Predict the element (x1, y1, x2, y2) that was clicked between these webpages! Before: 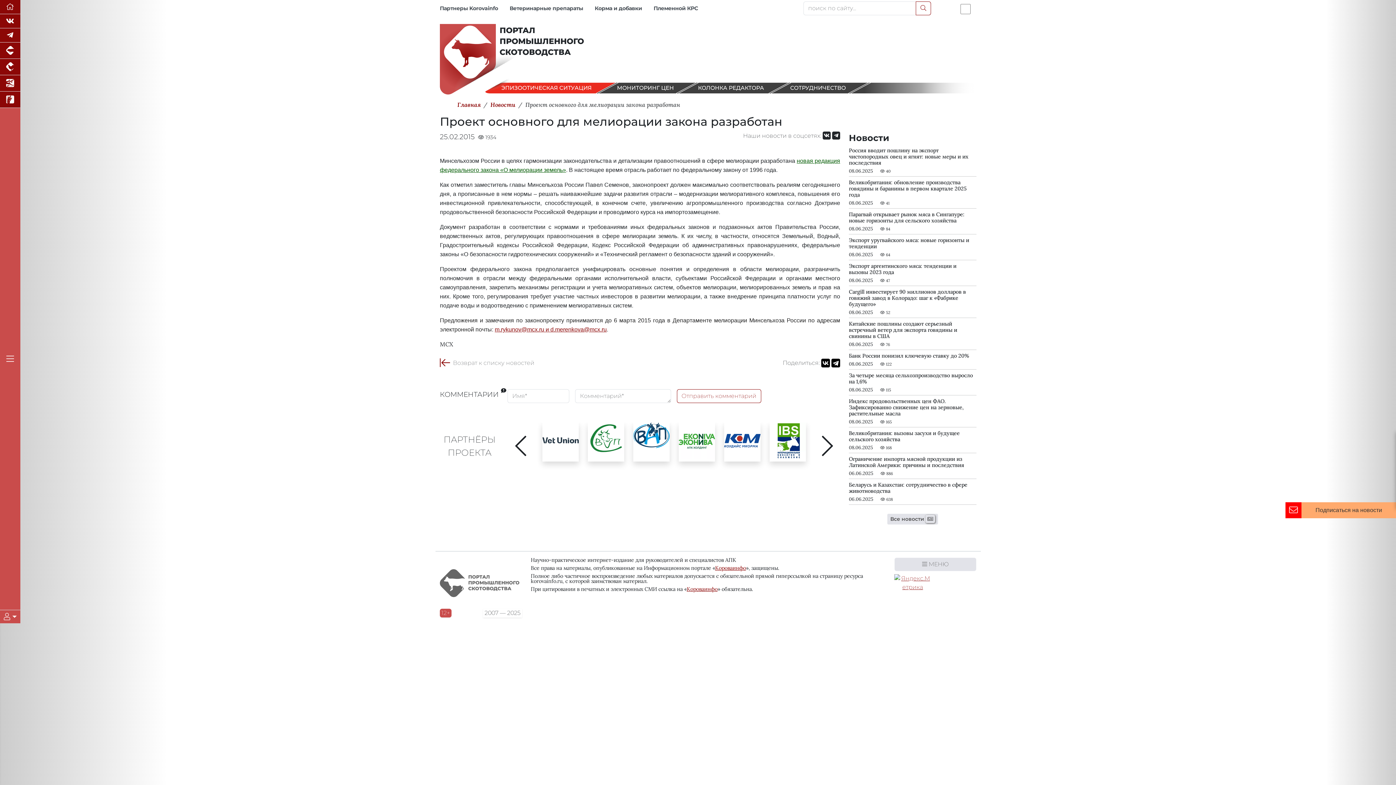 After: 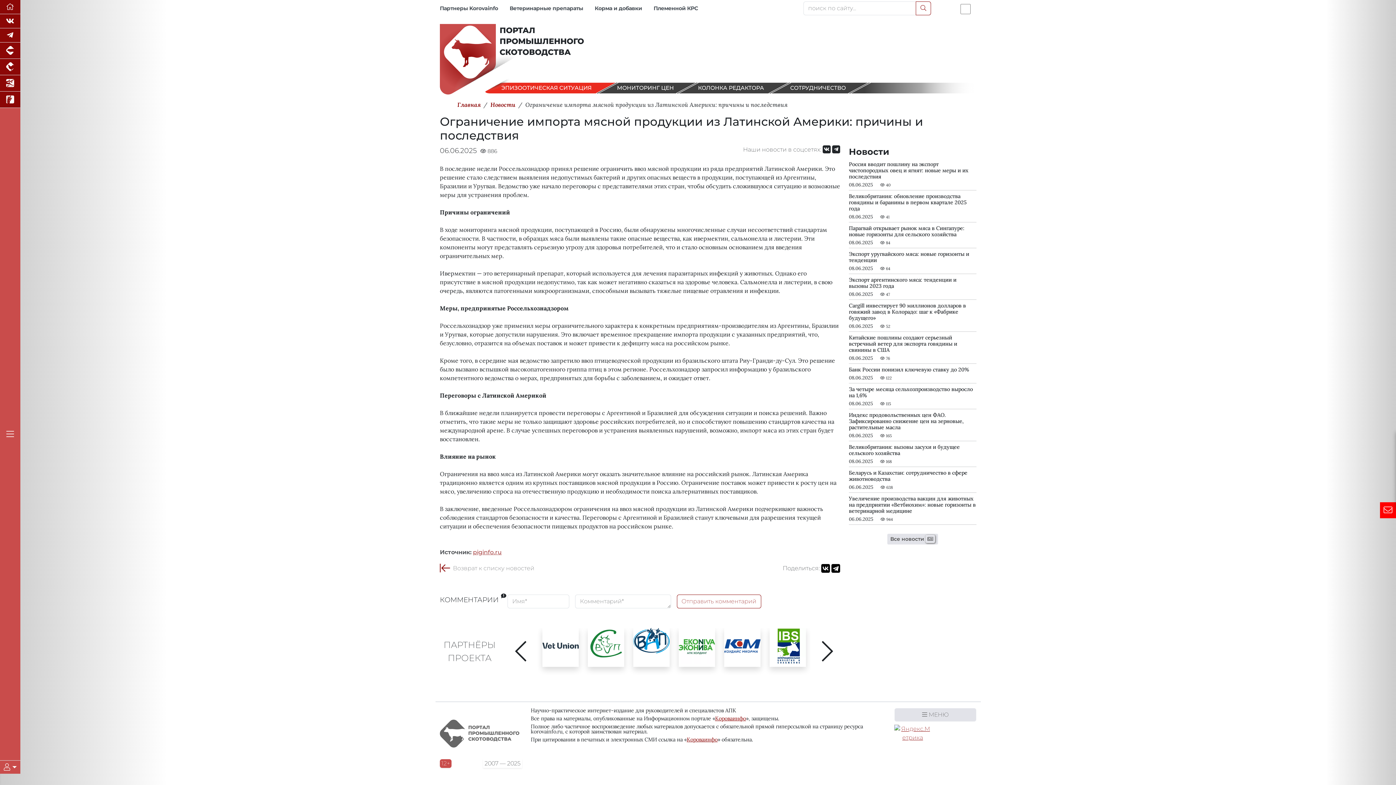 Action: bbox: (849, 456, 976, 468) label: Ограничение импорта мясной продукции из Латинской Америки: причины и последствия